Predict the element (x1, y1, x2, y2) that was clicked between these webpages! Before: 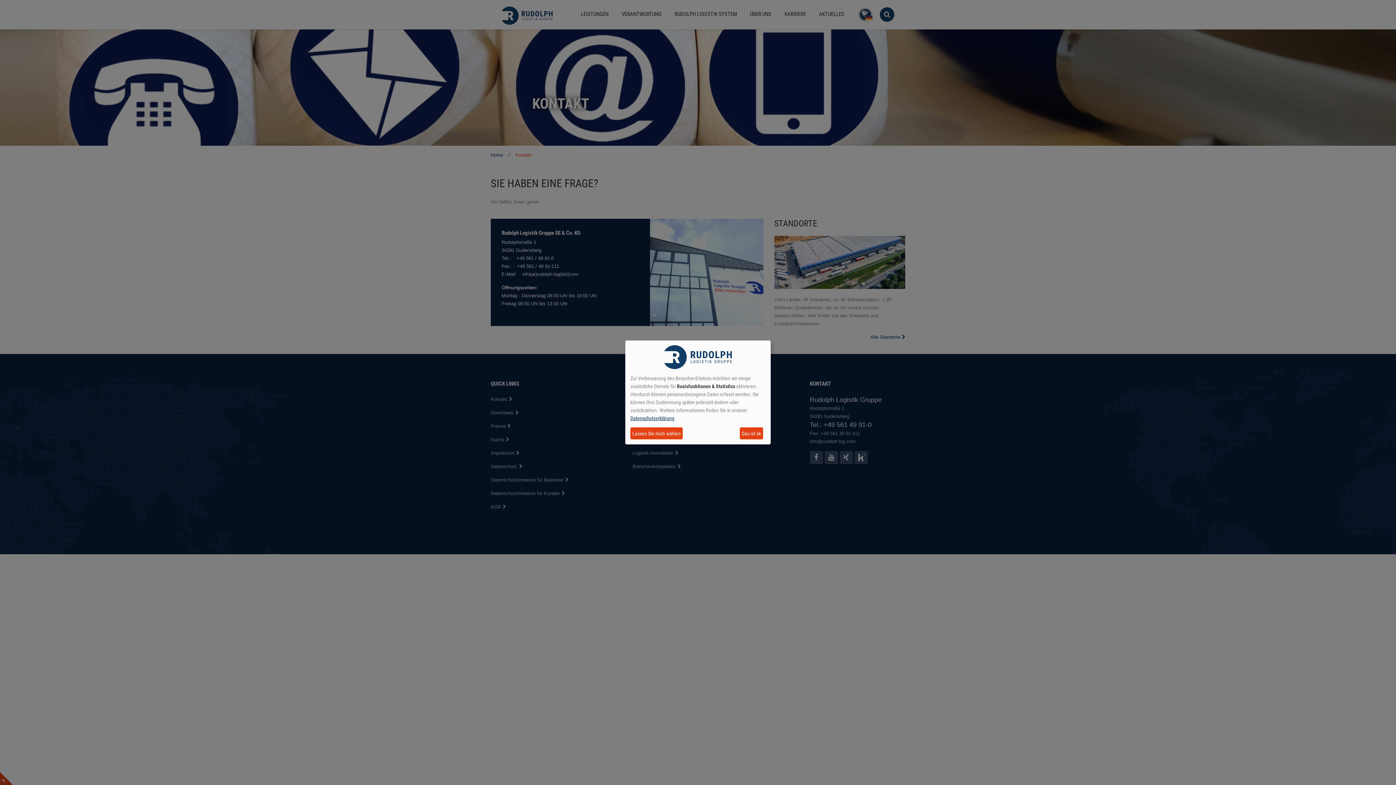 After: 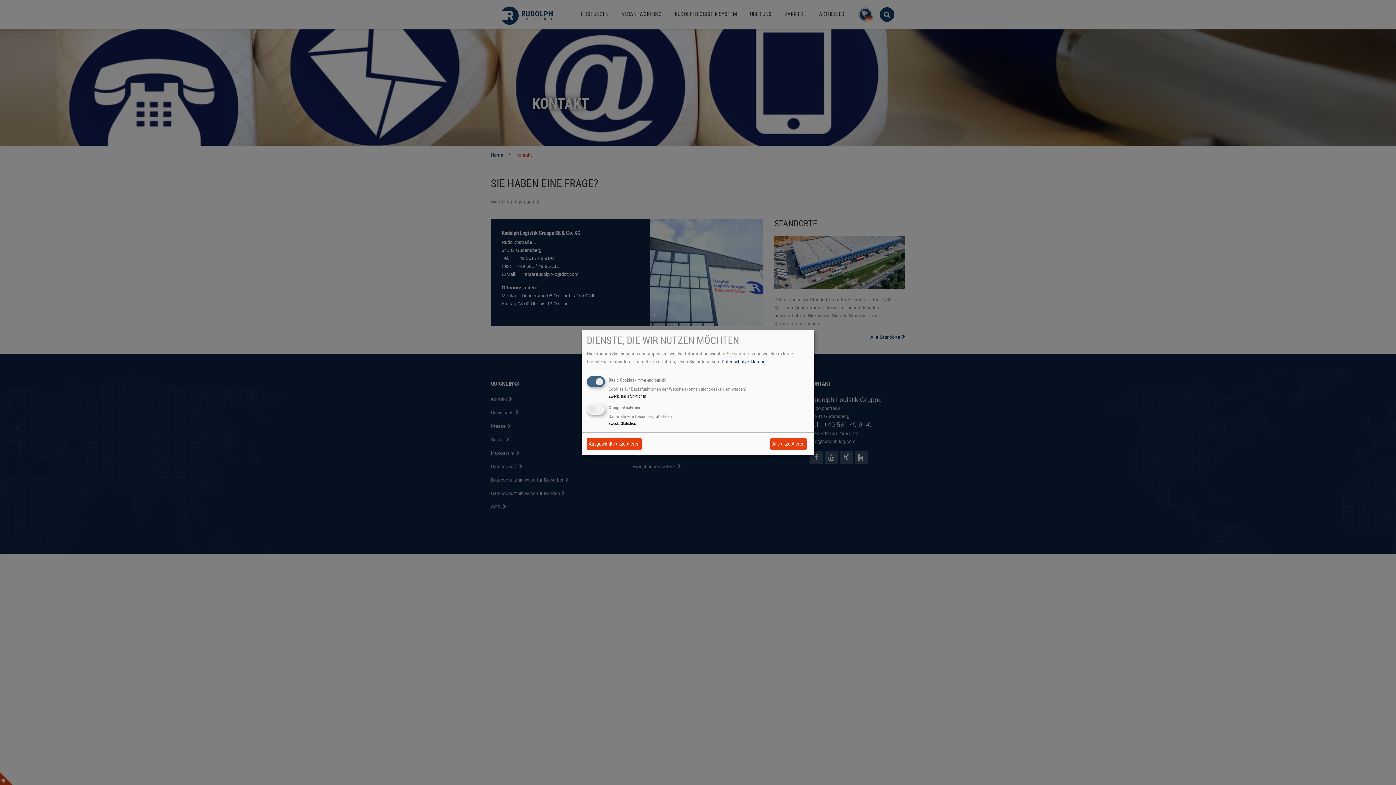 Action: label: Lassen Sie mich wählen bbox: (630, 427, 682, 439)